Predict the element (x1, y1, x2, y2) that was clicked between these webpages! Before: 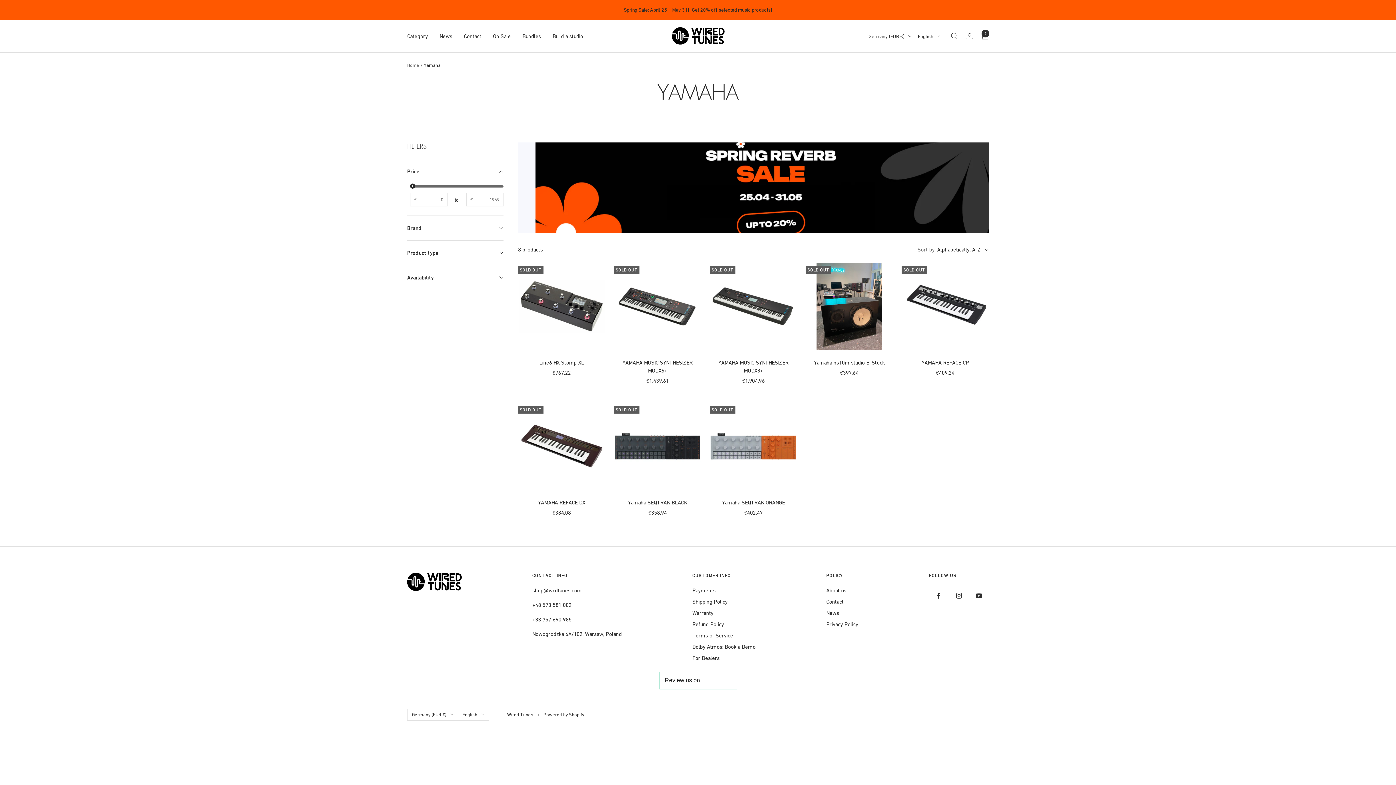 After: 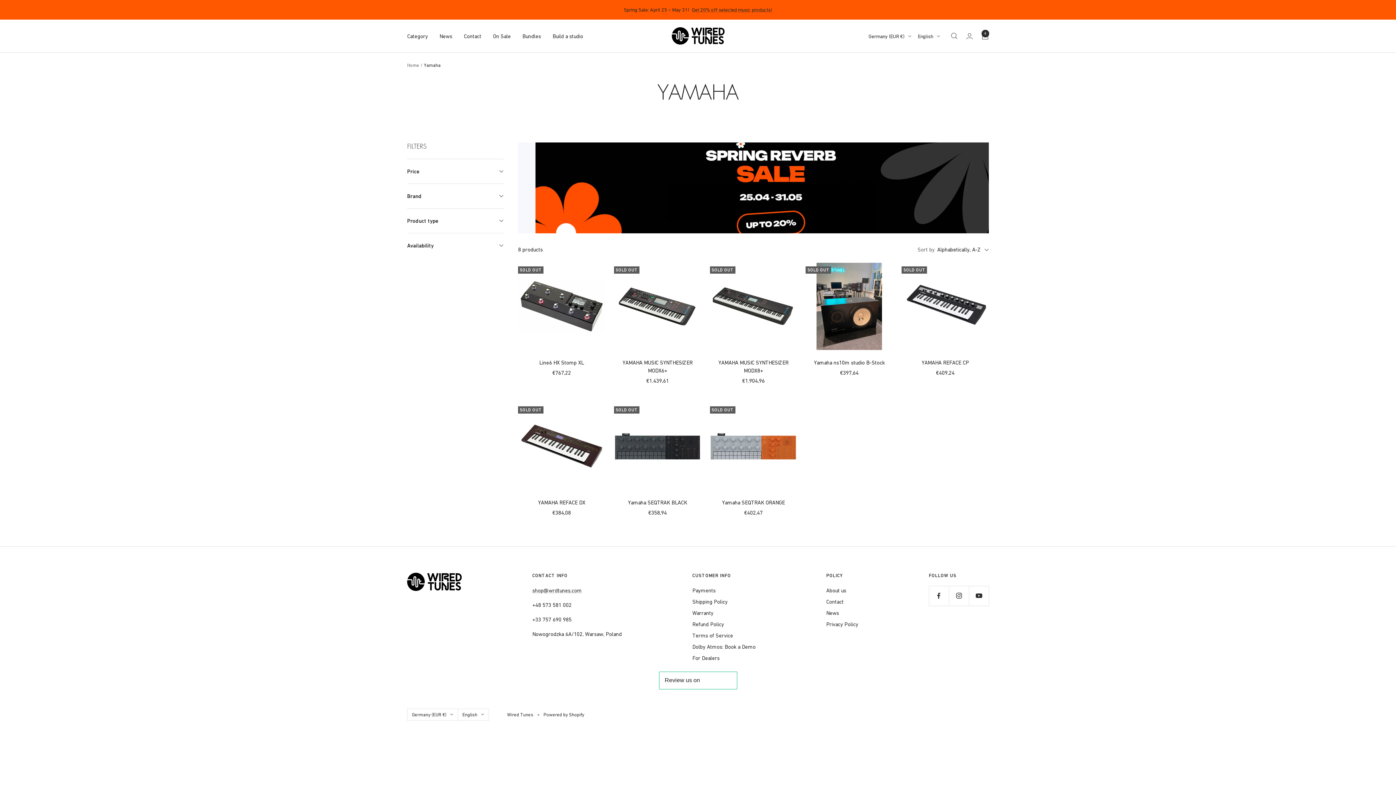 Action: label: Price bbox: (407, 159, 503, 183)